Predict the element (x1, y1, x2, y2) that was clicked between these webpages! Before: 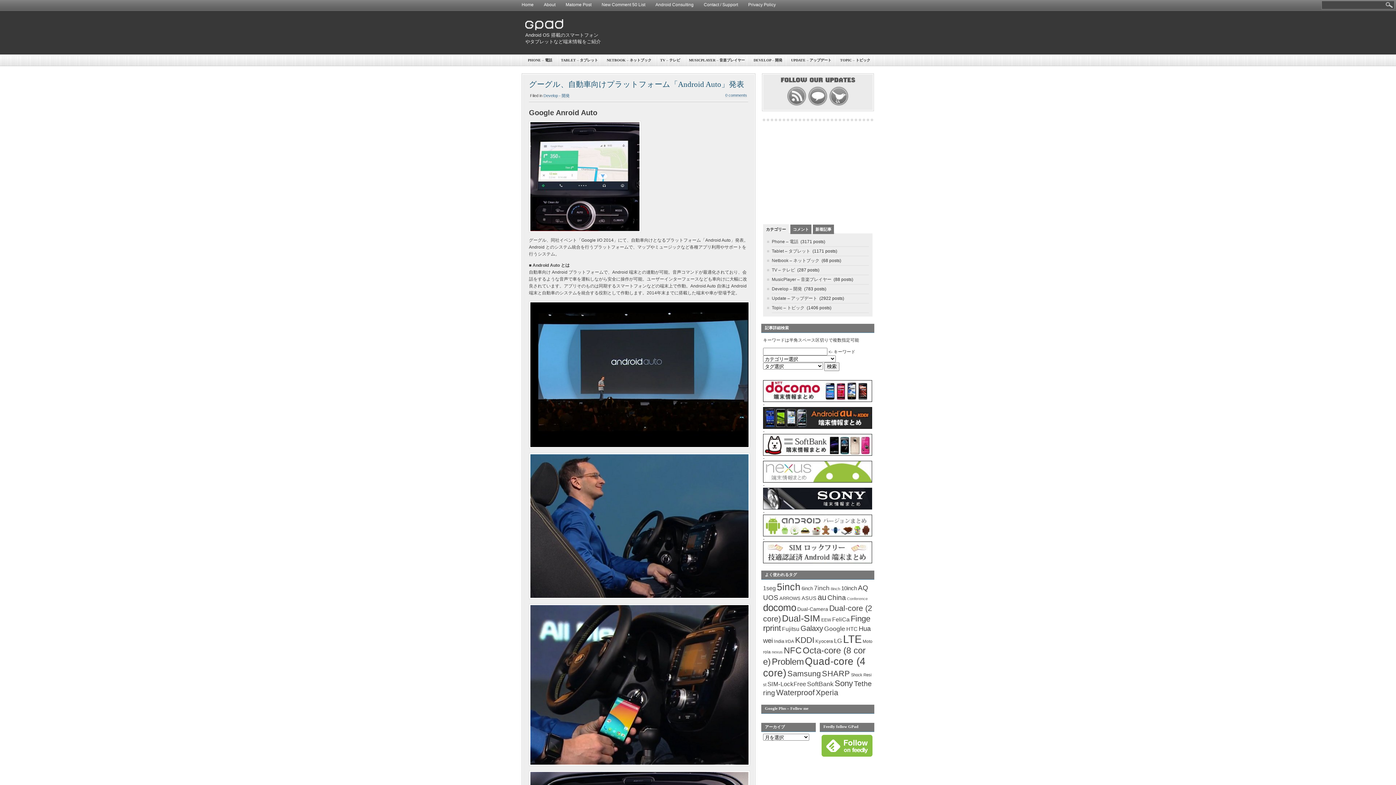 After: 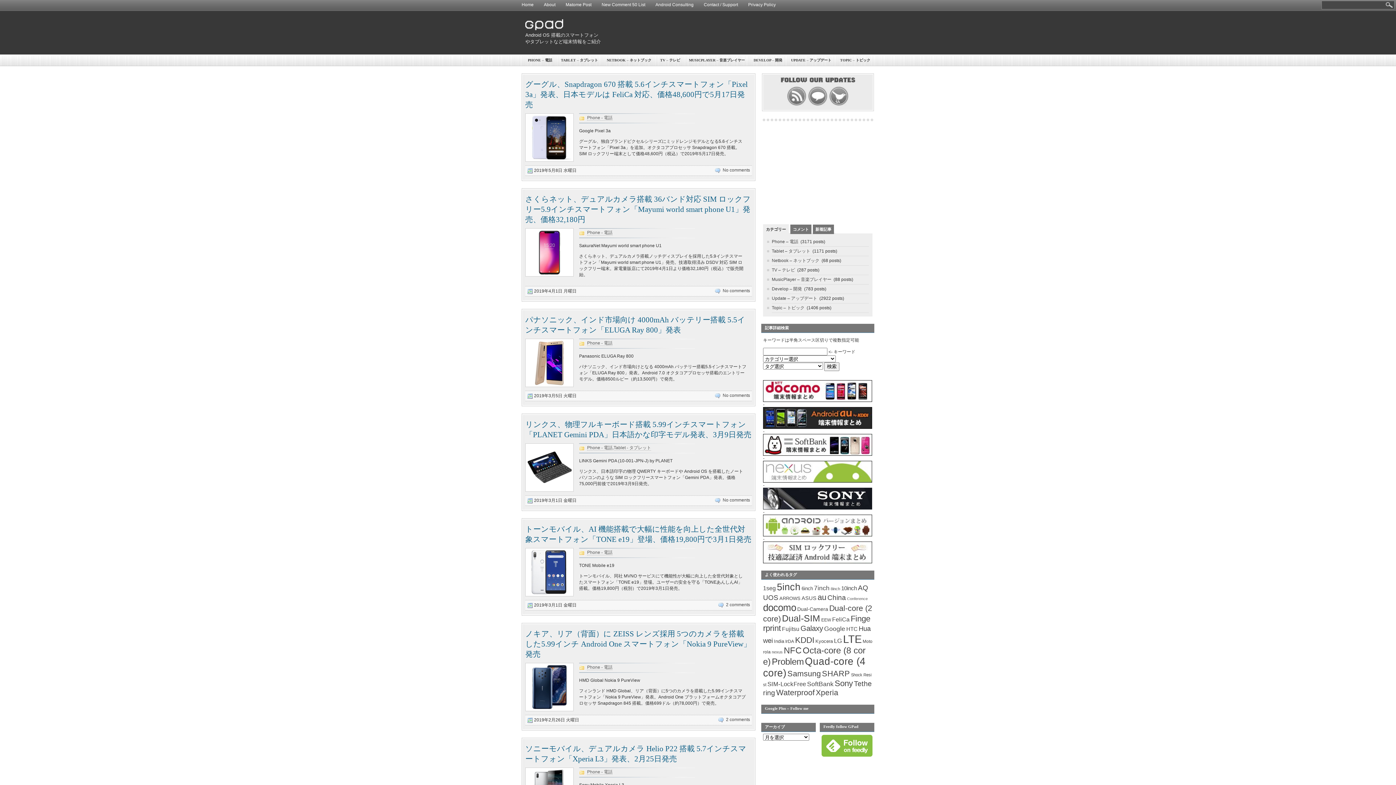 Action: bbox: (777, 581, 800, 592) label: 5inch